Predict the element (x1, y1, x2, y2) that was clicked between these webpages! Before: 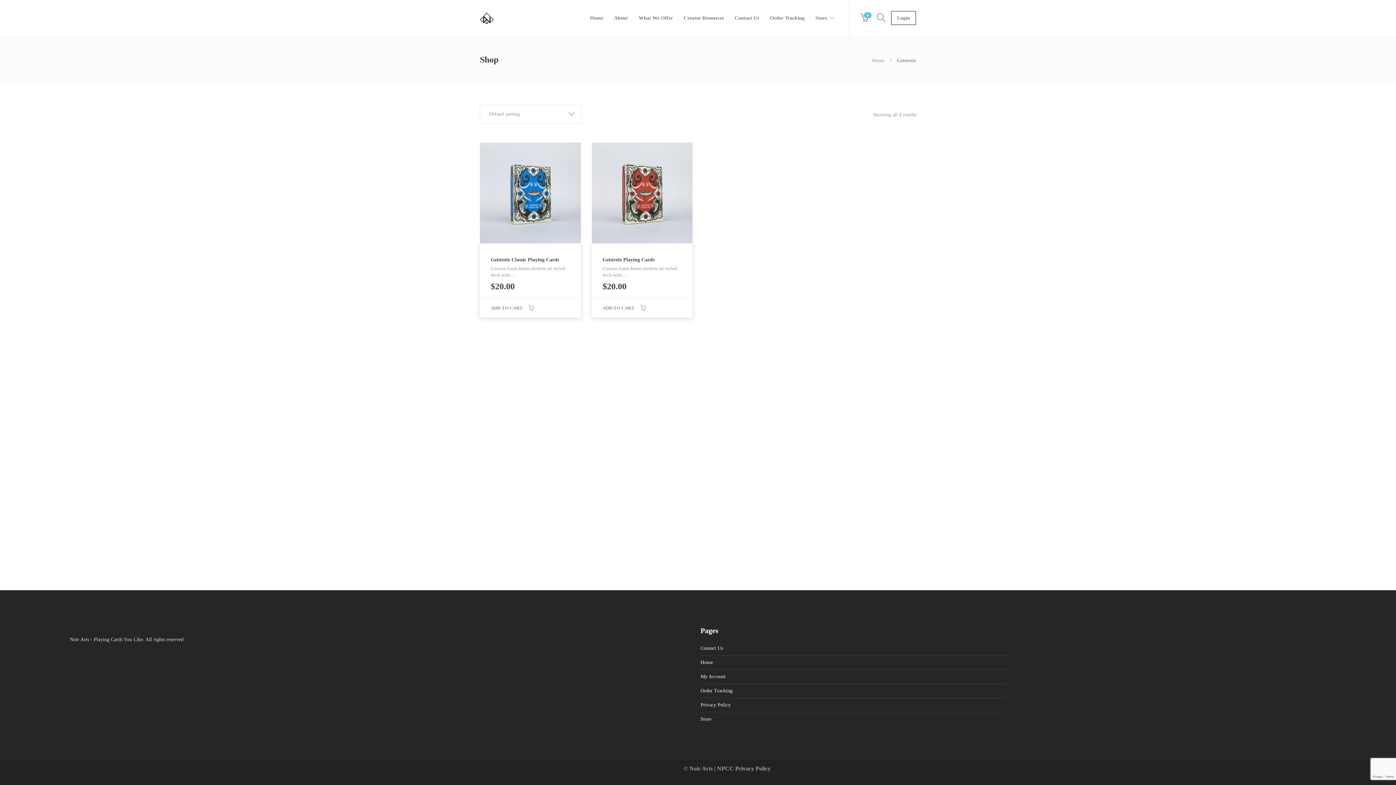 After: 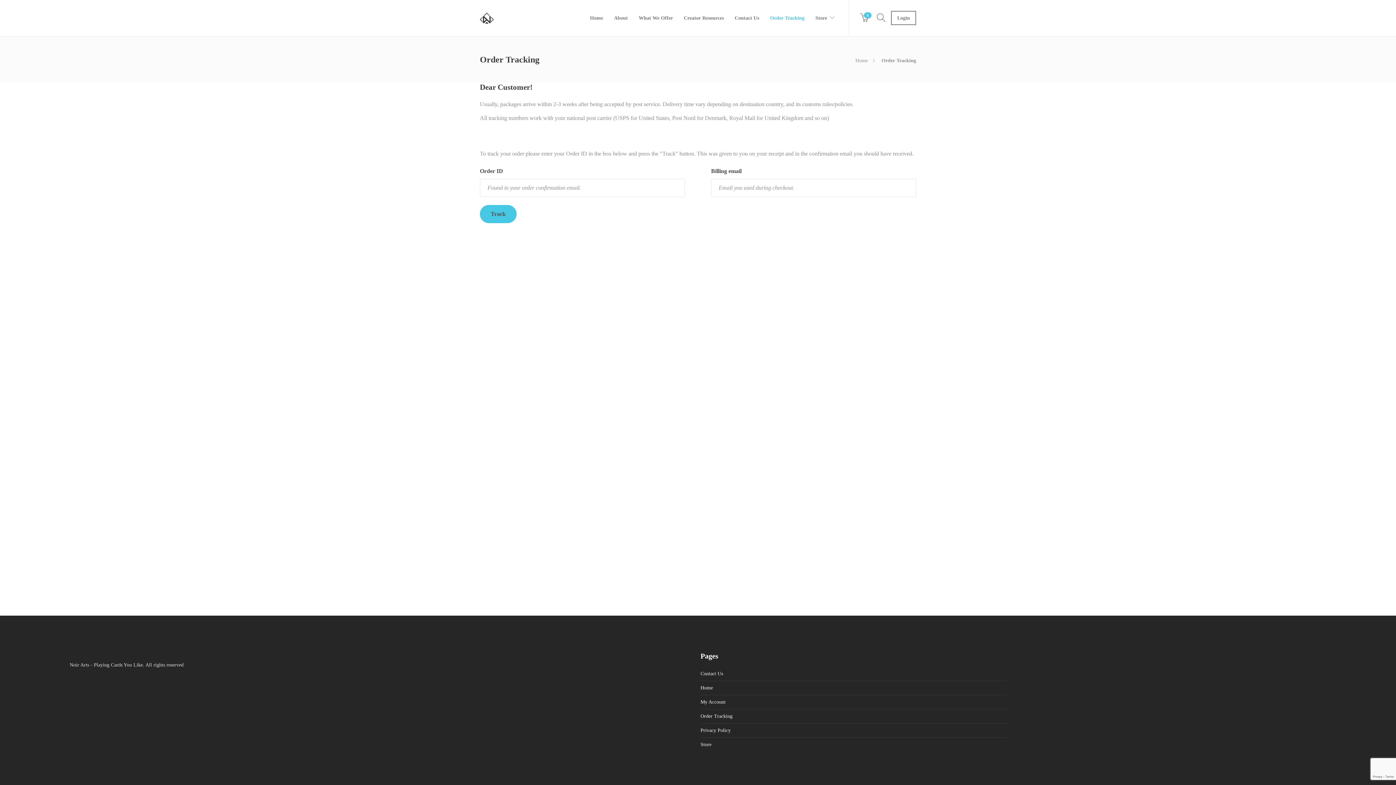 Action: label: Order Tracking bbox: (700, 686, 1006, 695)